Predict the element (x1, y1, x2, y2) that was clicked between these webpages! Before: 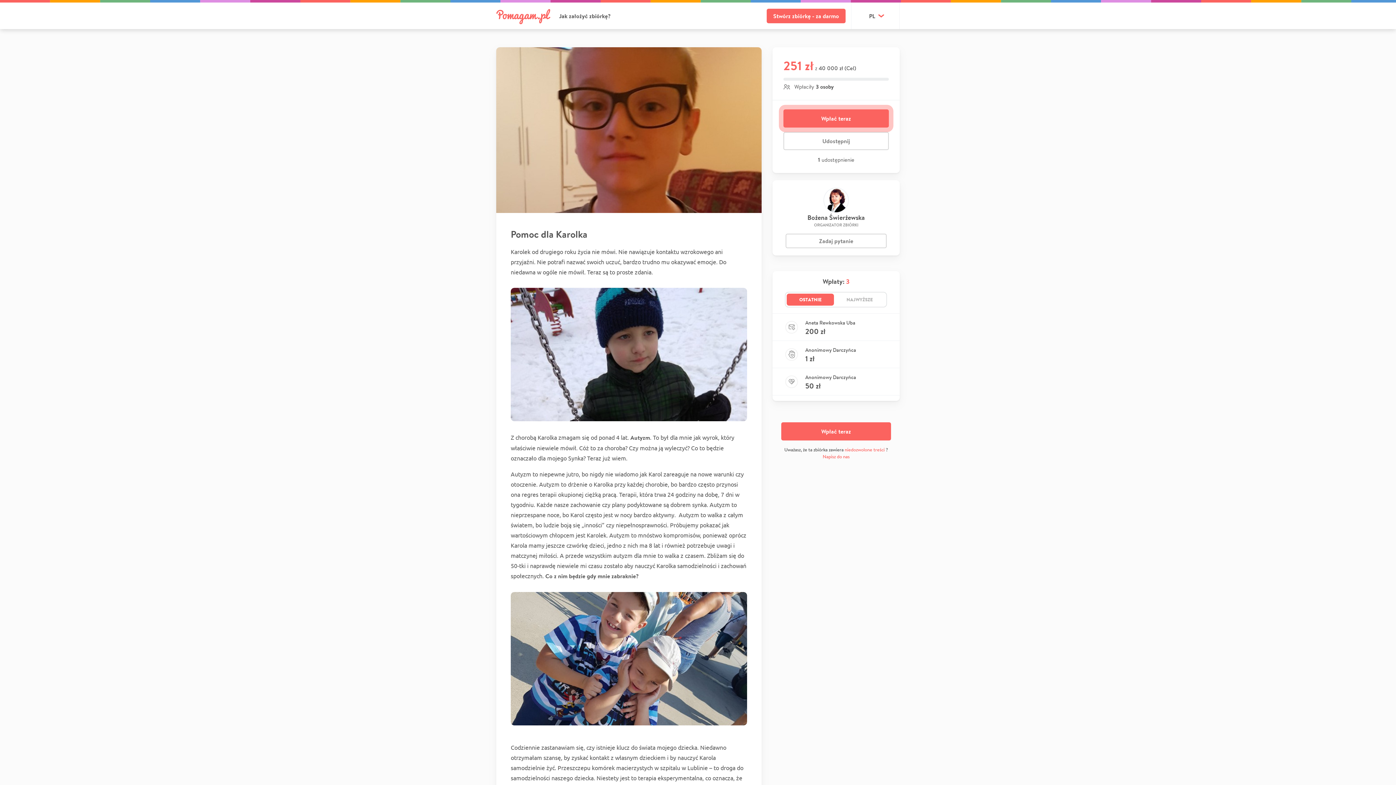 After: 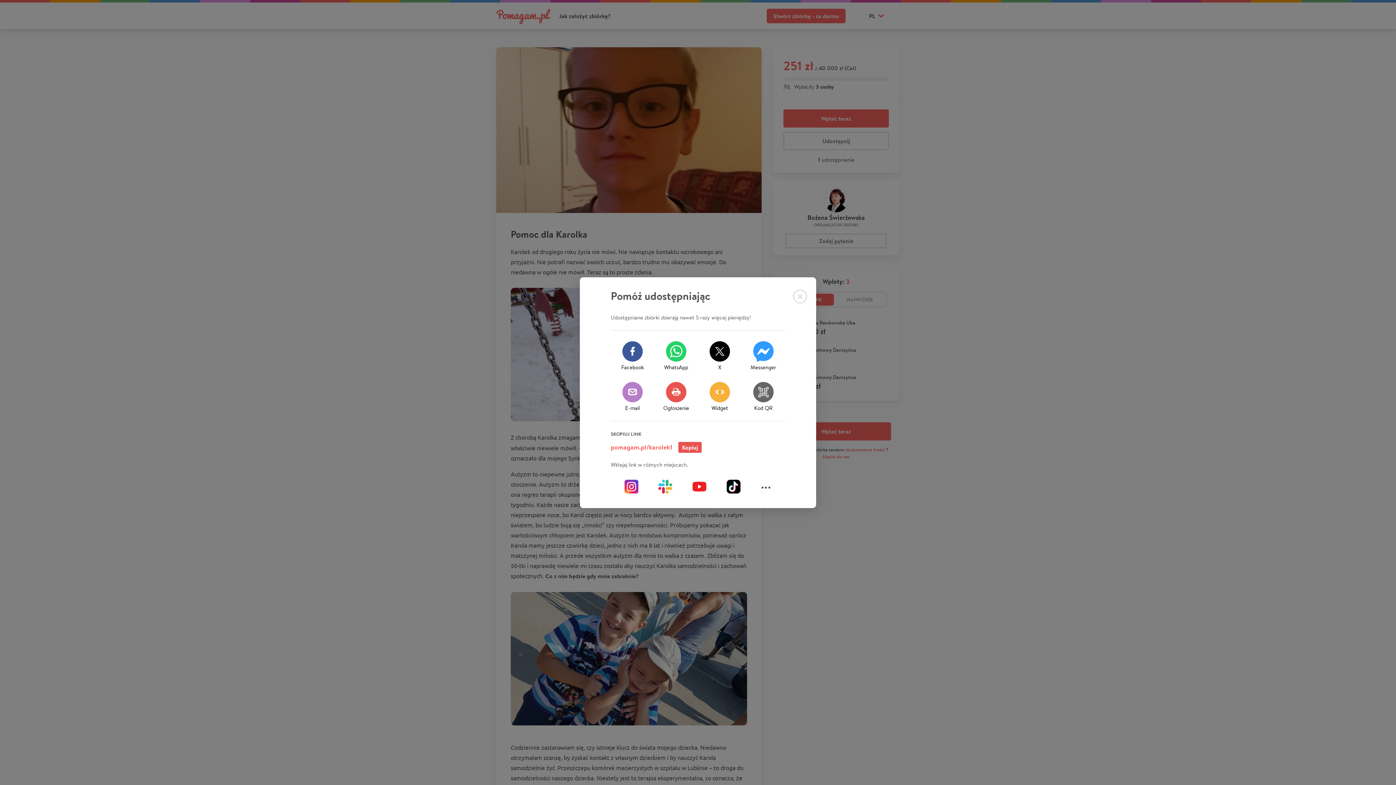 Action: bbox: (783, 132, 889, 150) label: Udostępnij